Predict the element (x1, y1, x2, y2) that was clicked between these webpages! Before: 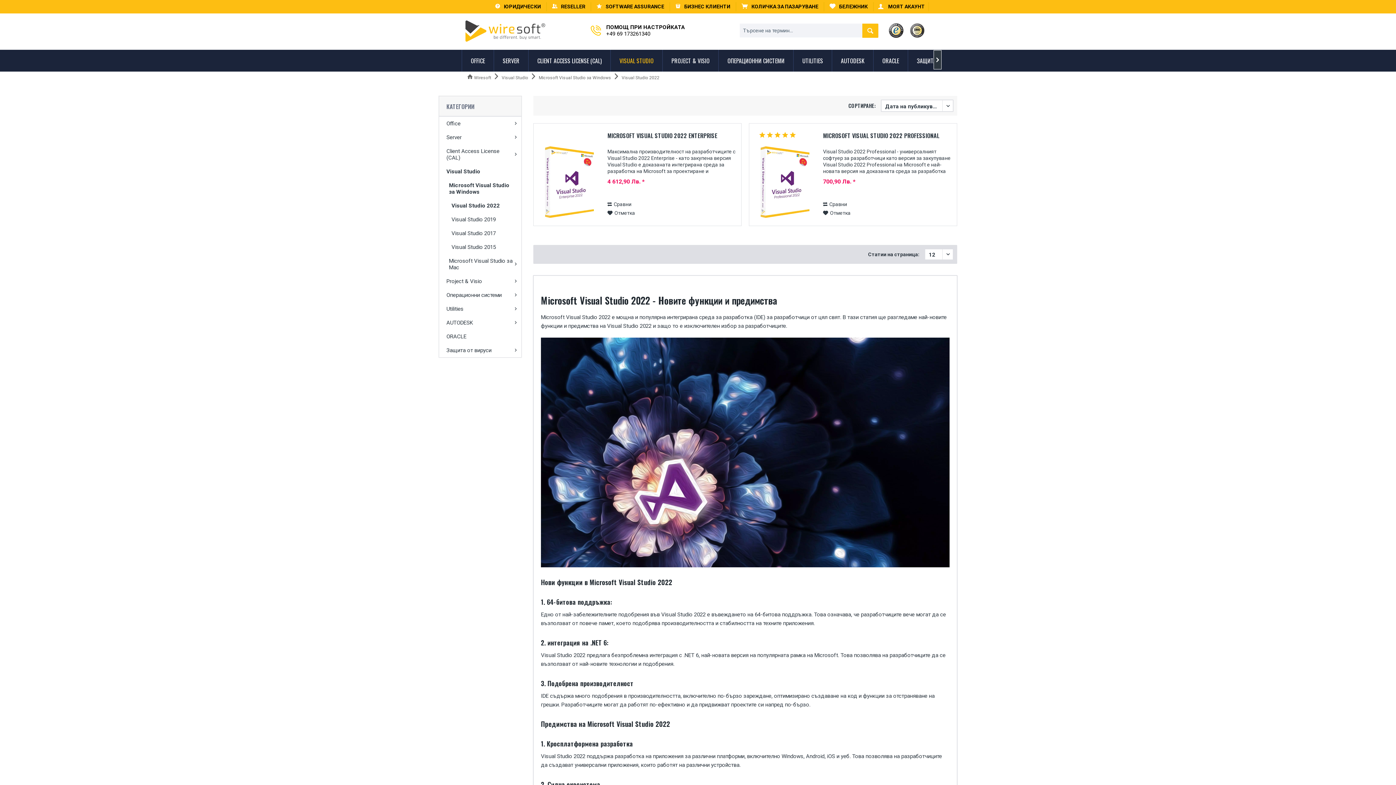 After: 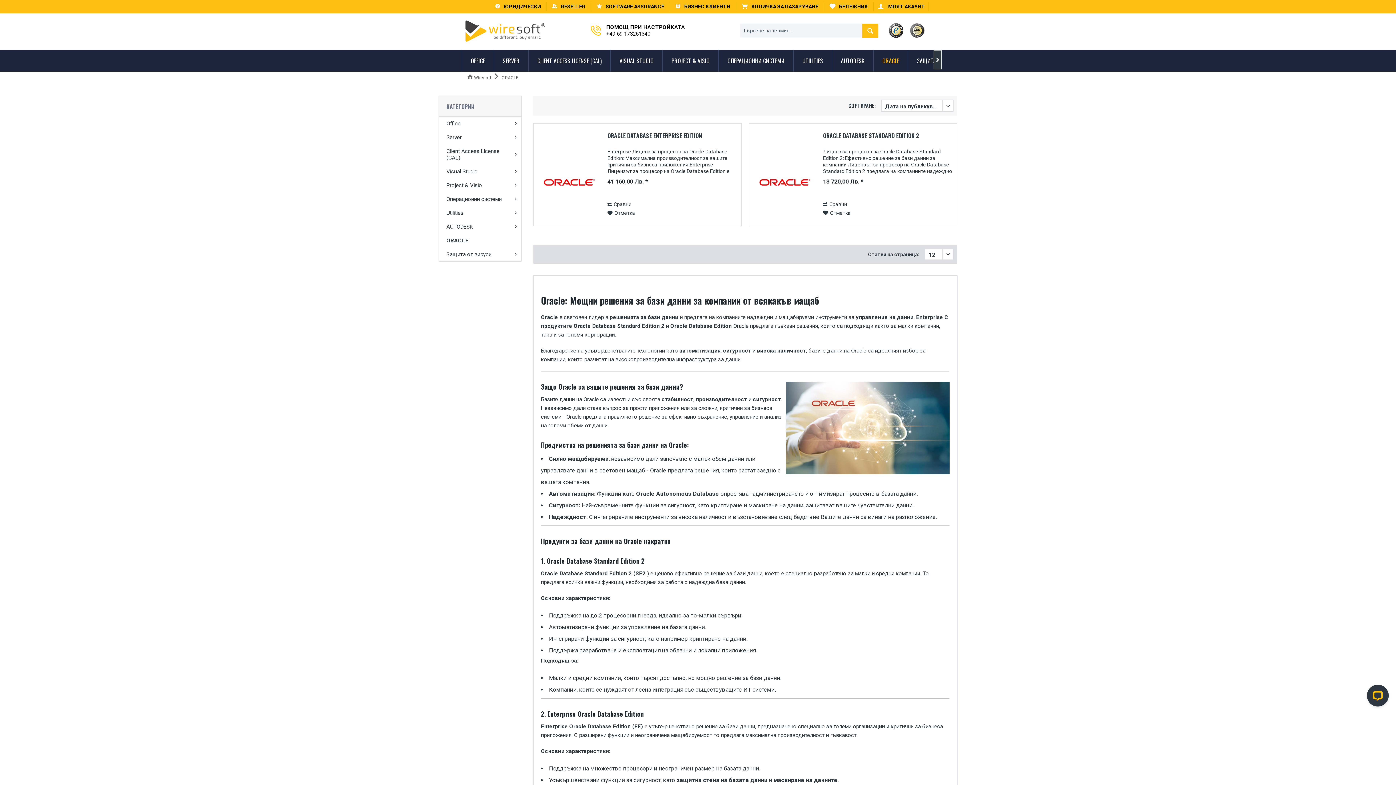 Action: bbox: (439, 329, 521, 343) label: ORACLE